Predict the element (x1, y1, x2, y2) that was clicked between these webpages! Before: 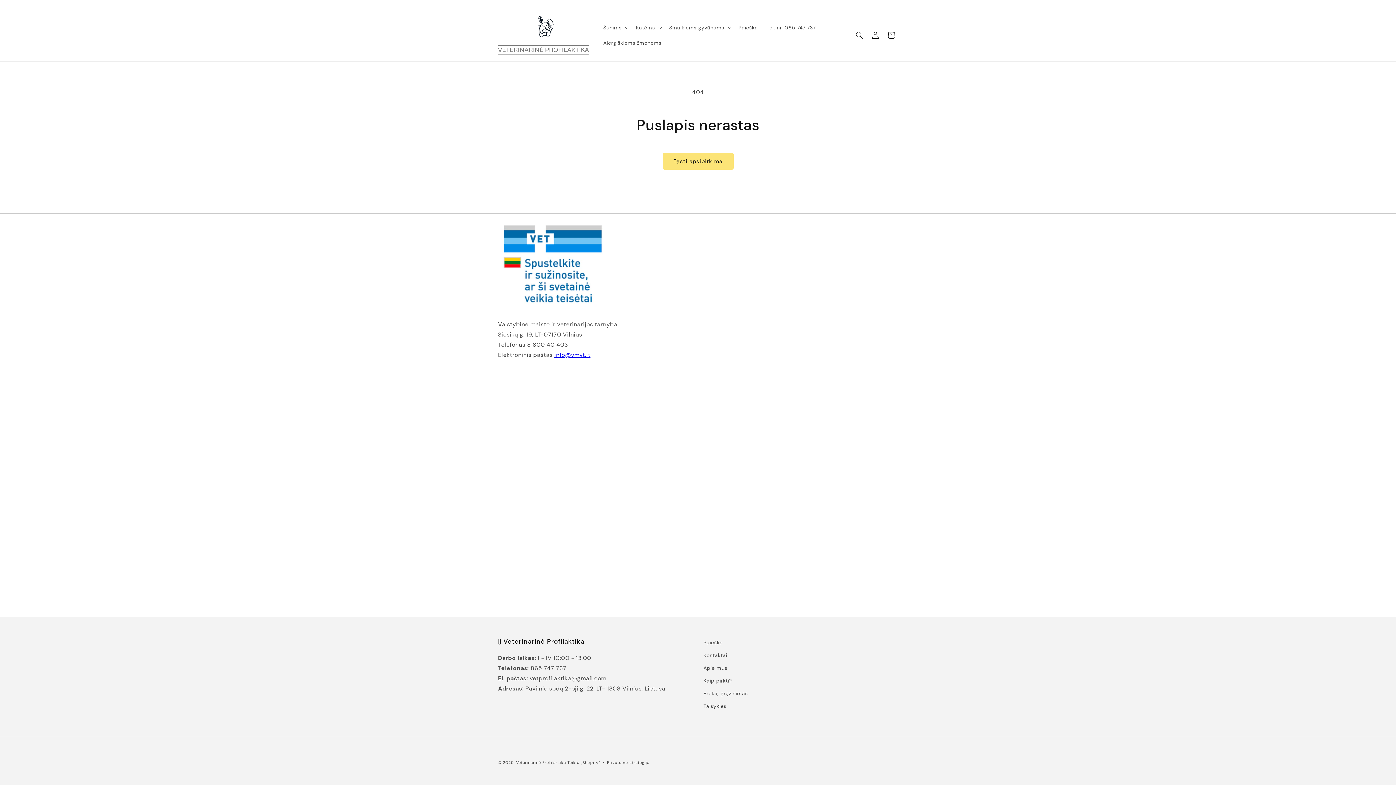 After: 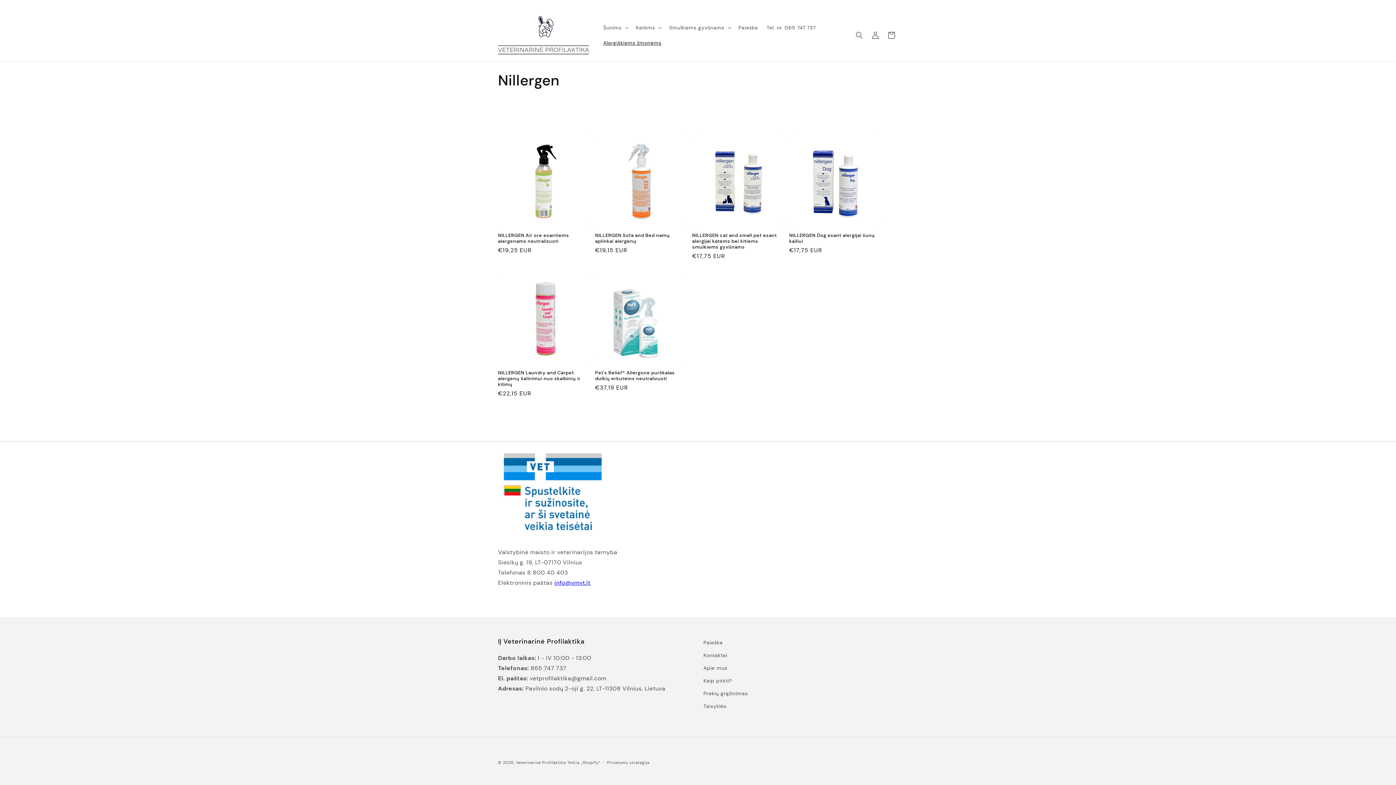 Action: label: Alergiškiems žmonėms bbox: (599, 35, 666, 50)